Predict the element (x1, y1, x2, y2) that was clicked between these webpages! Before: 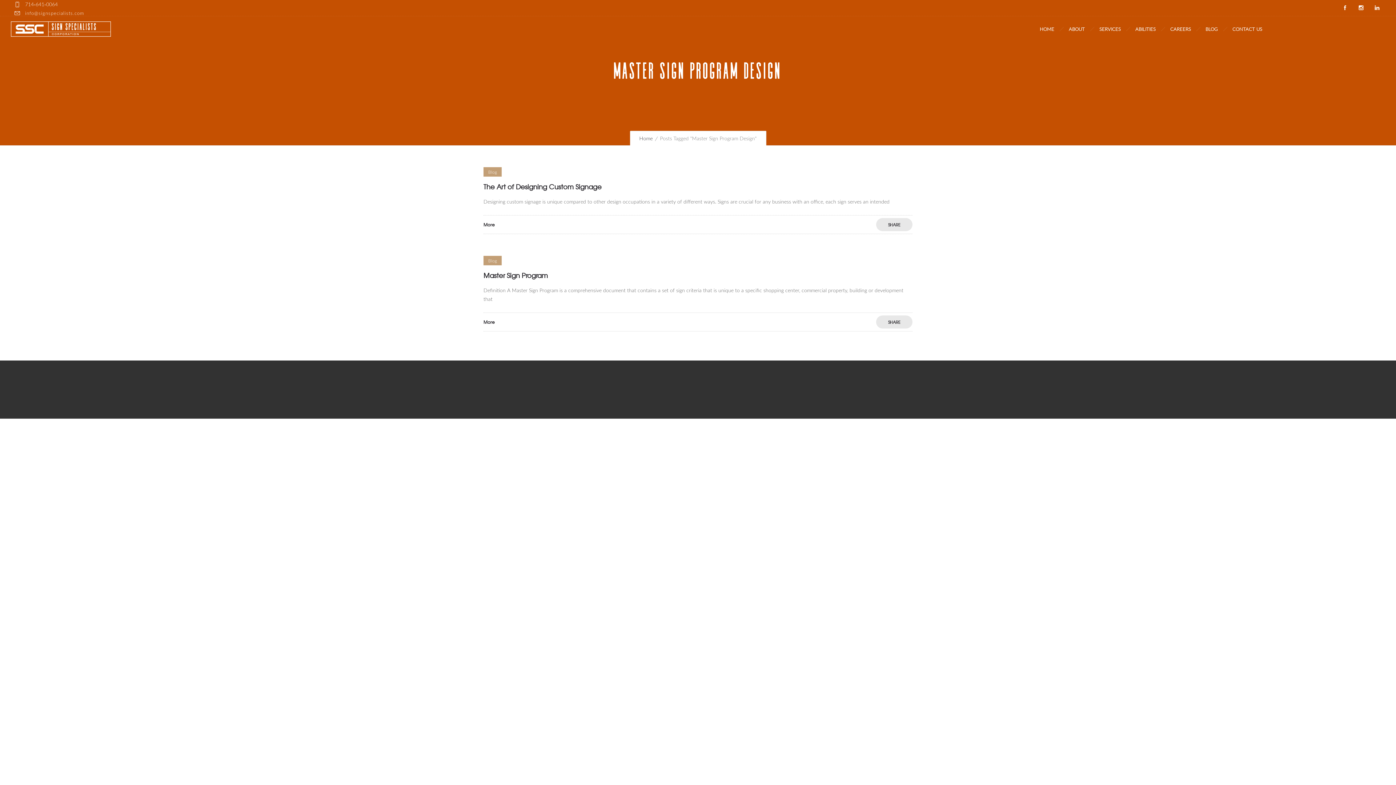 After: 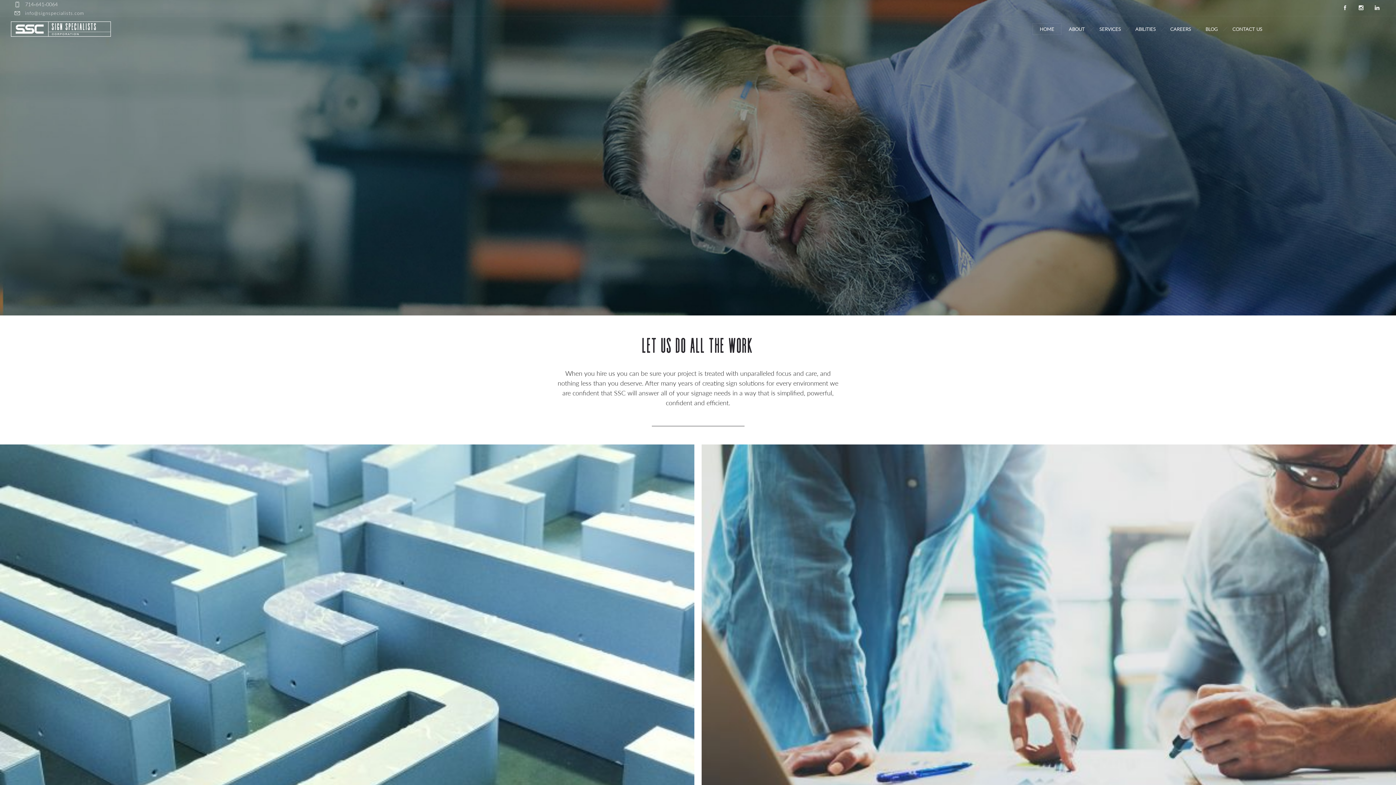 Action: bbox: (639, 135, 652, 141) label: Home